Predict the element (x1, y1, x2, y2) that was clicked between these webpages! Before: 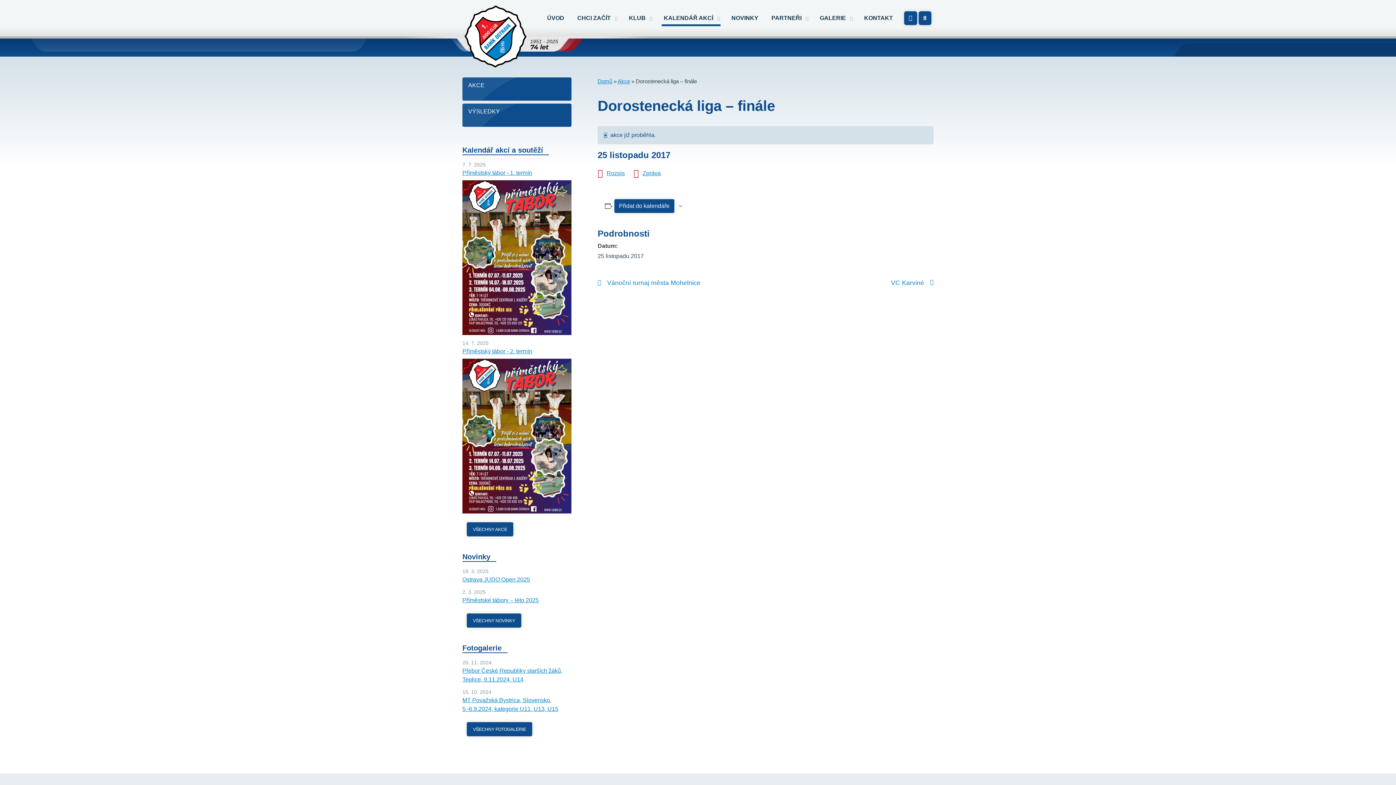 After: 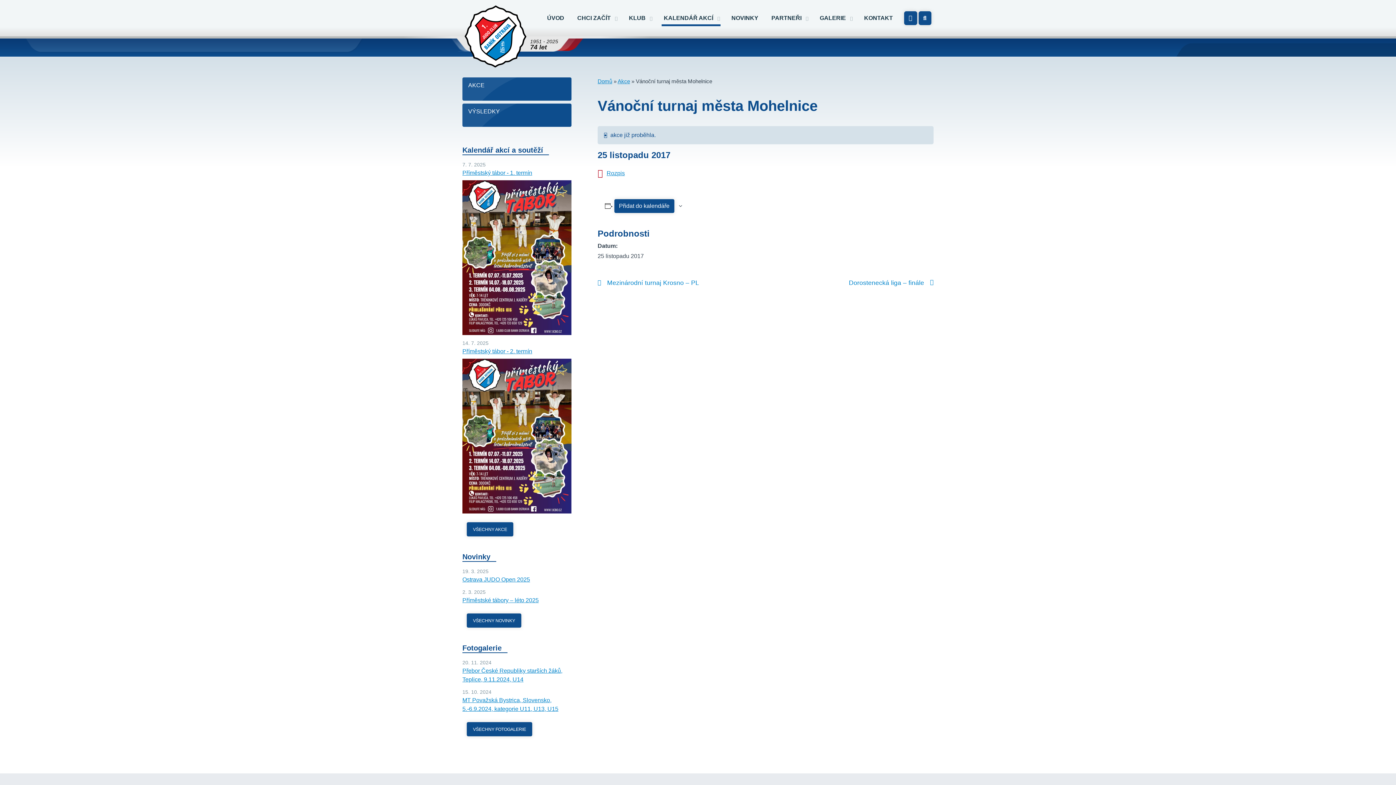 Action: bbox: (597, 278, 700, 287) label: «
Vánoční turnaj města Mohelnice